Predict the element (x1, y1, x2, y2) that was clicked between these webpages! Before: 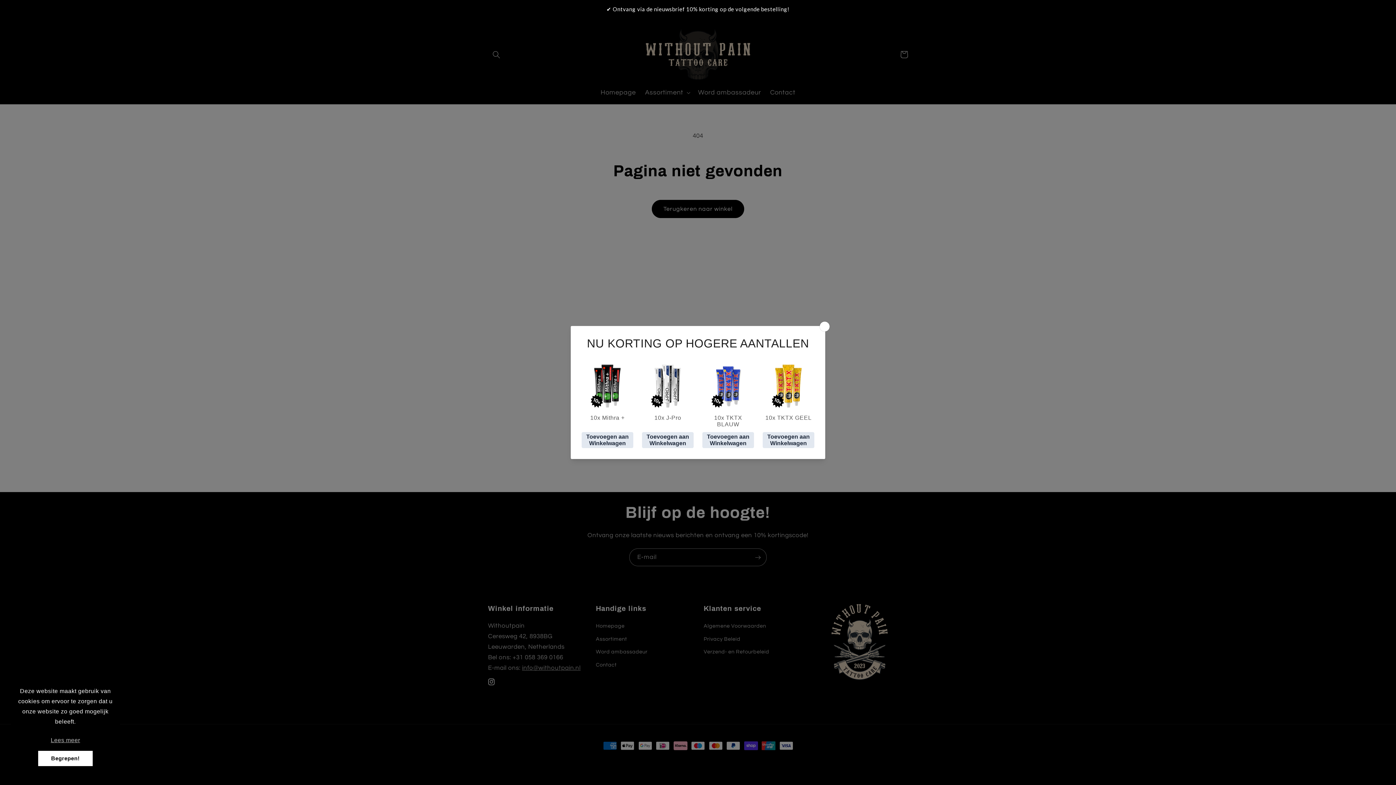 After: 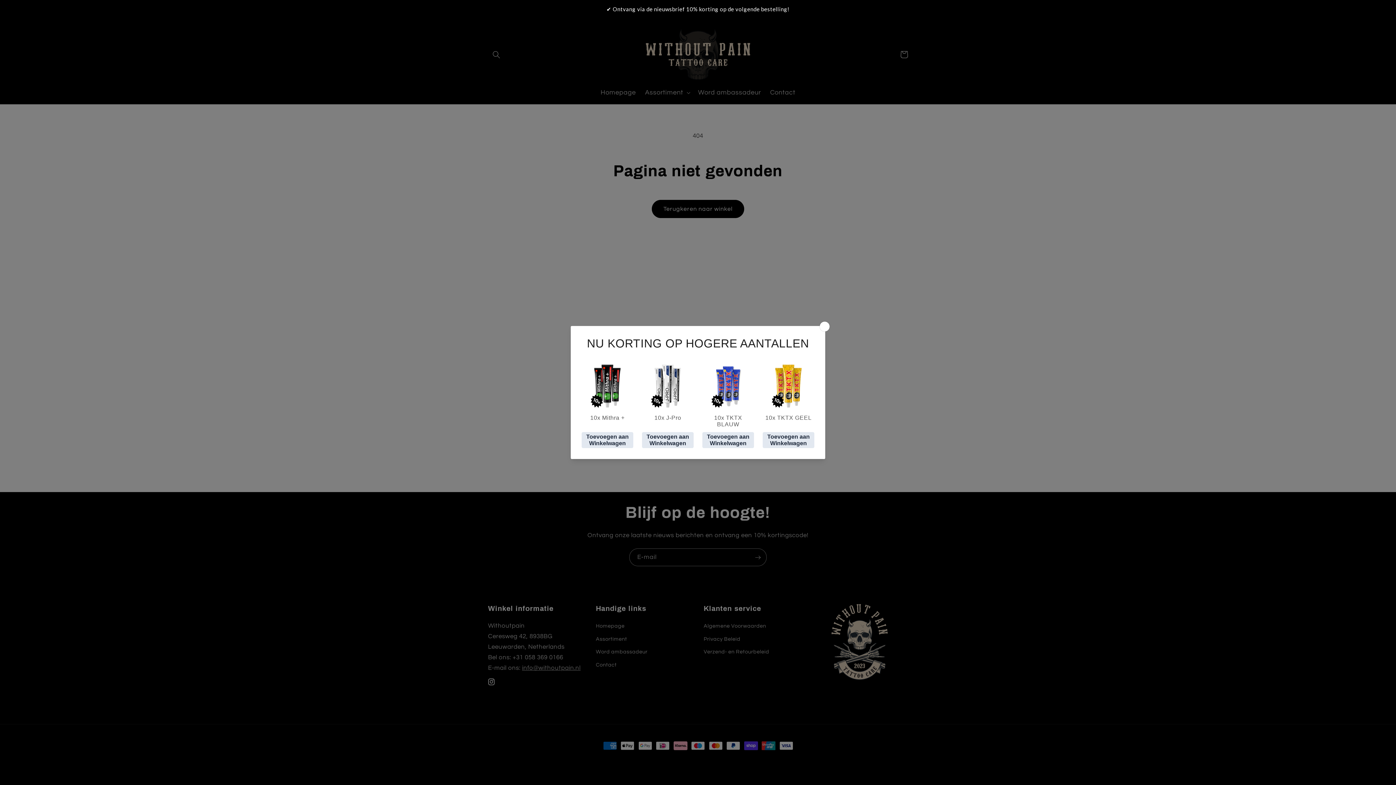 Action: bbox: (38, 751, 92, 766) label: Begrepen!